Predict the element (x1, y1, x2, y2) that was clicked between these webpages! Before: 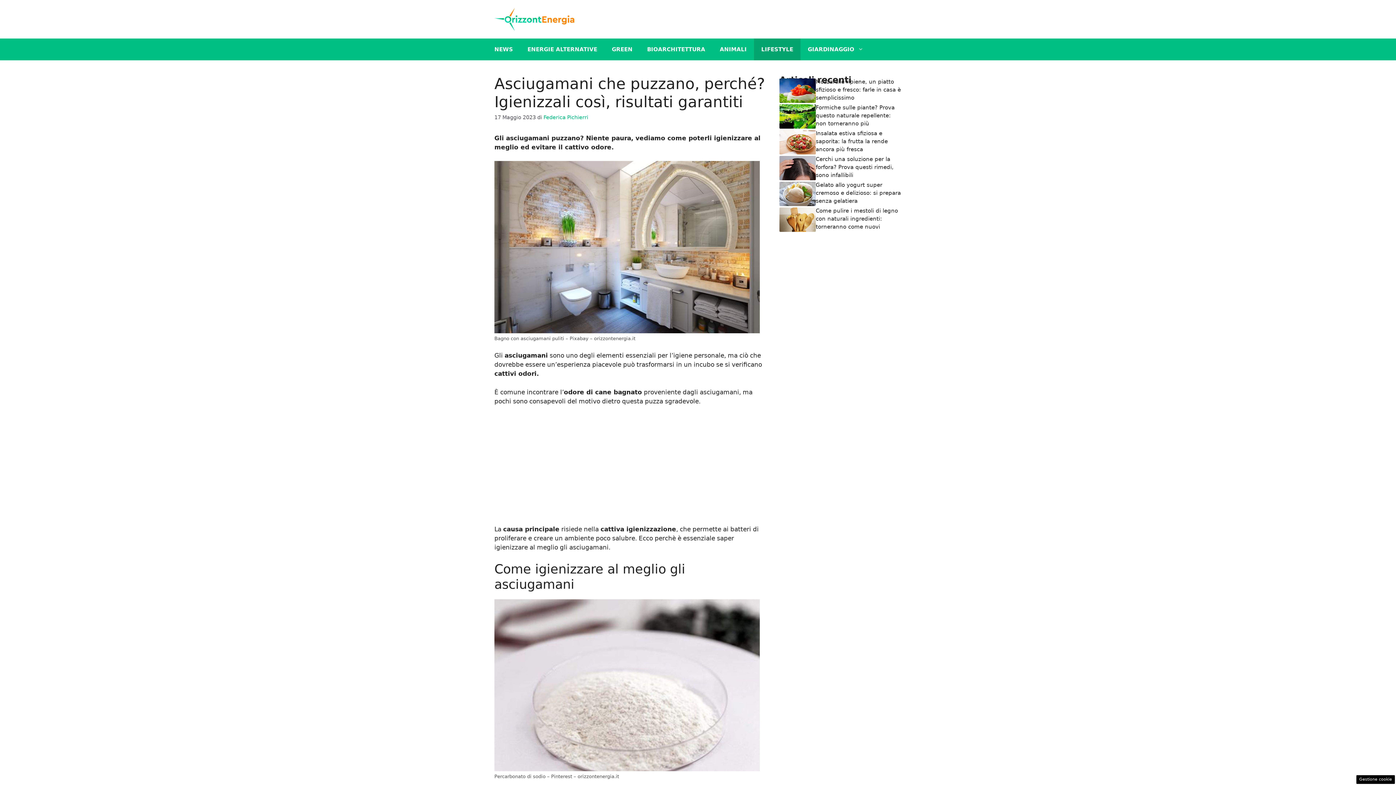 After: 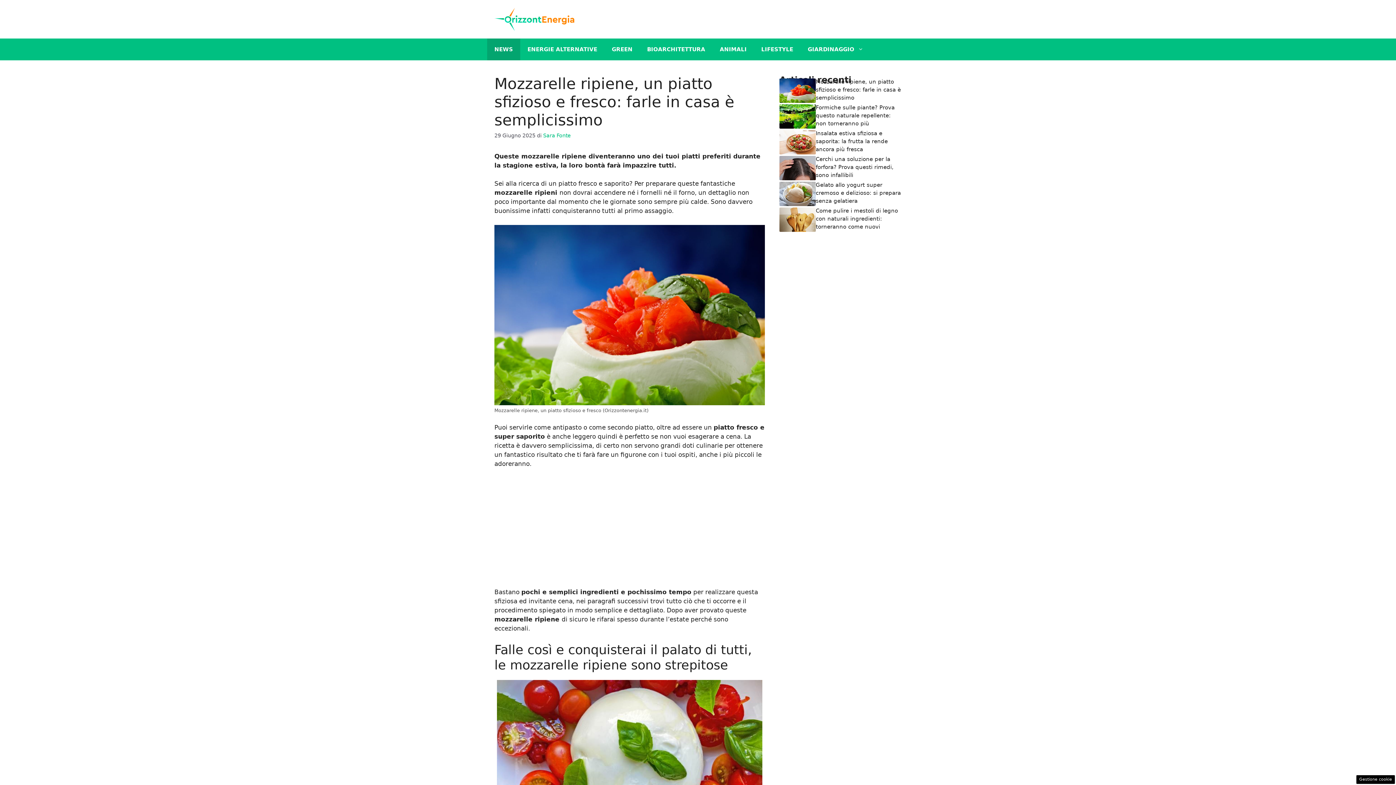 Action: bbox: (779, 86, 816, 93)